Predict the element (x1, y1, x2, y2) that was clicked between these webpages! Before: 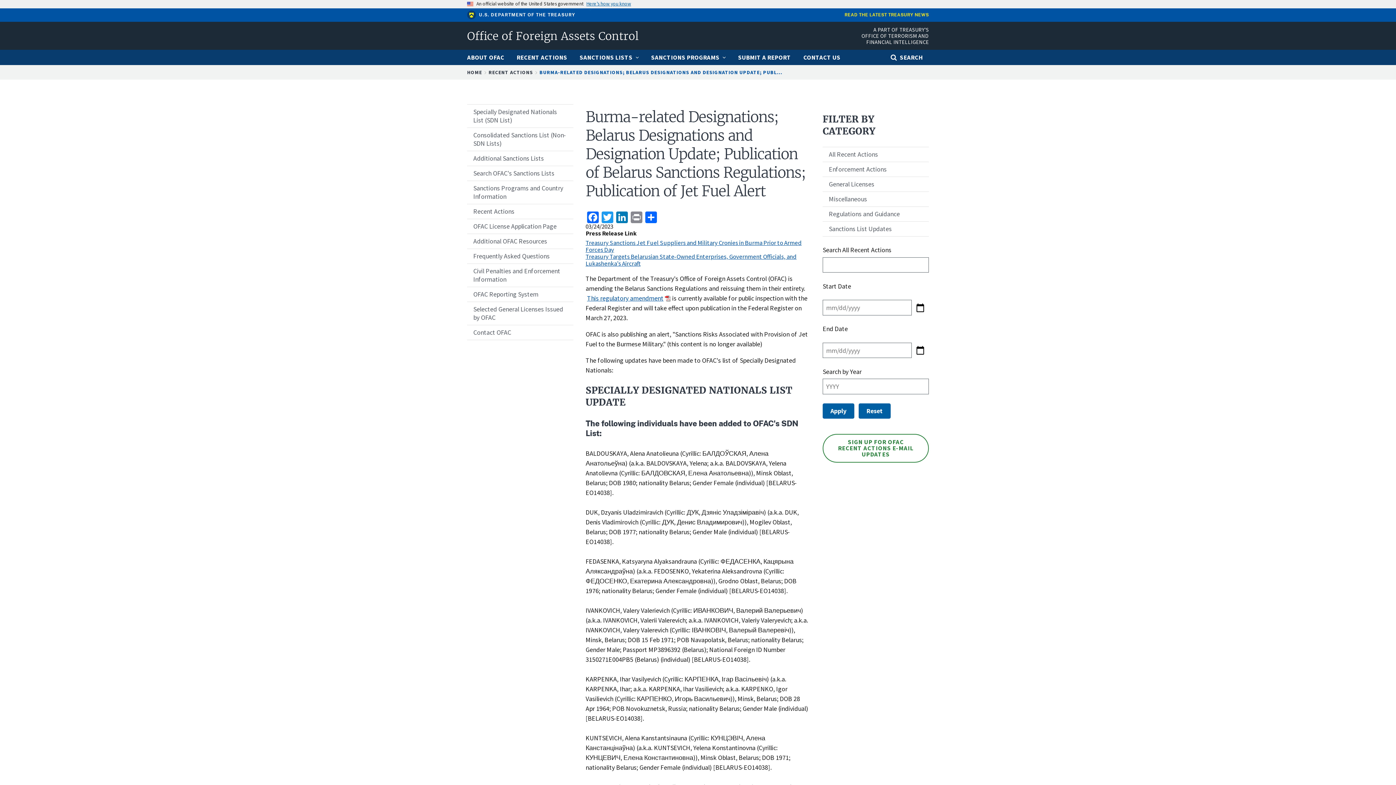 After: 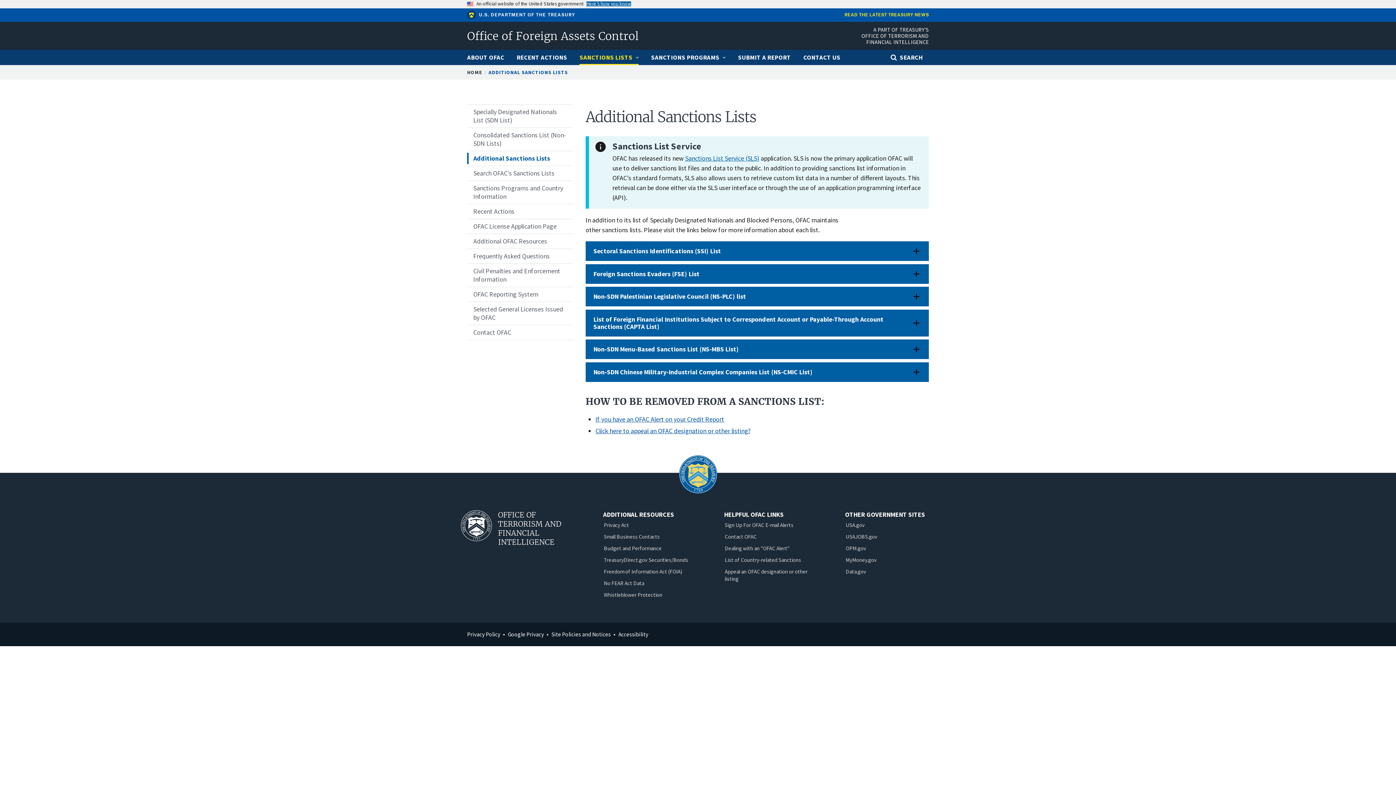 Action: label: Additional Sanctions Lists bbox: (467, 151, 573, 165)